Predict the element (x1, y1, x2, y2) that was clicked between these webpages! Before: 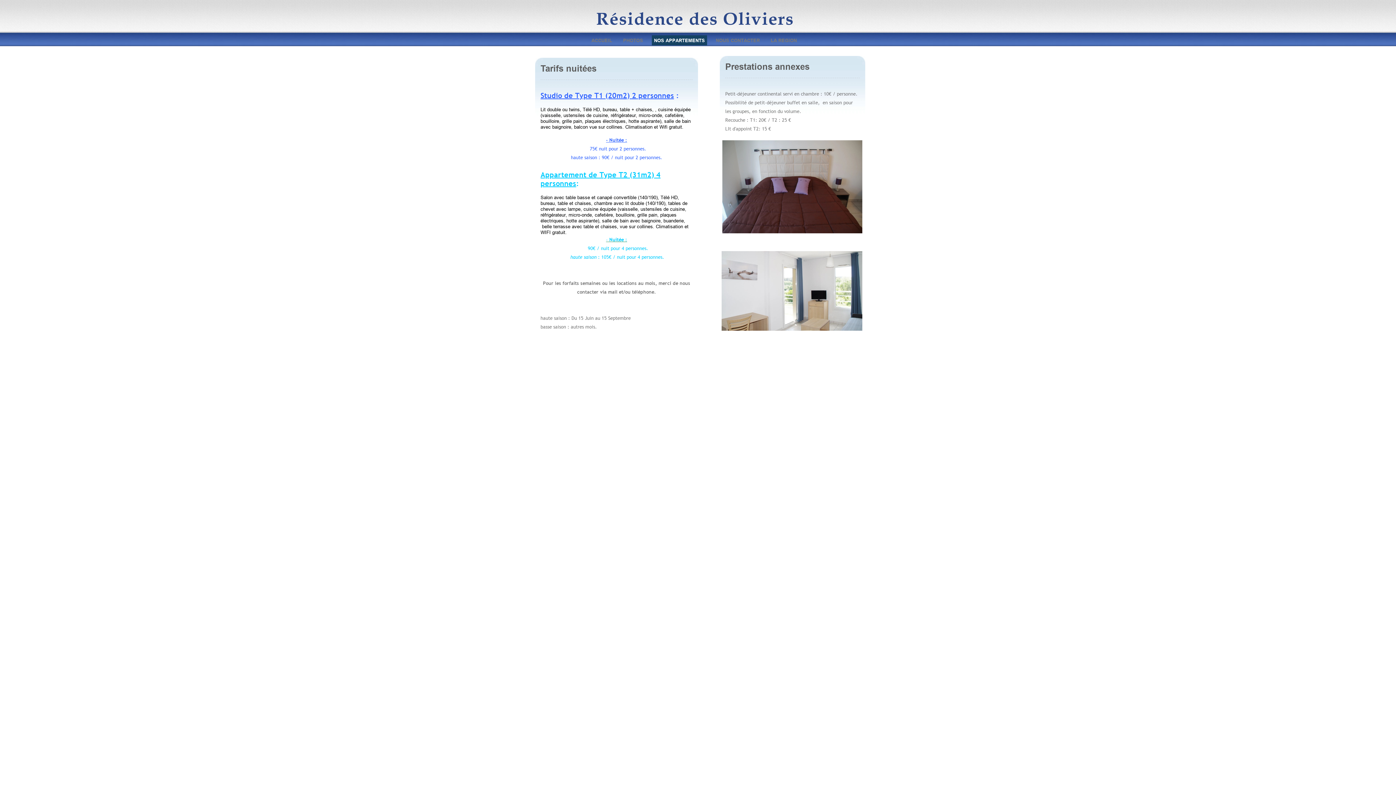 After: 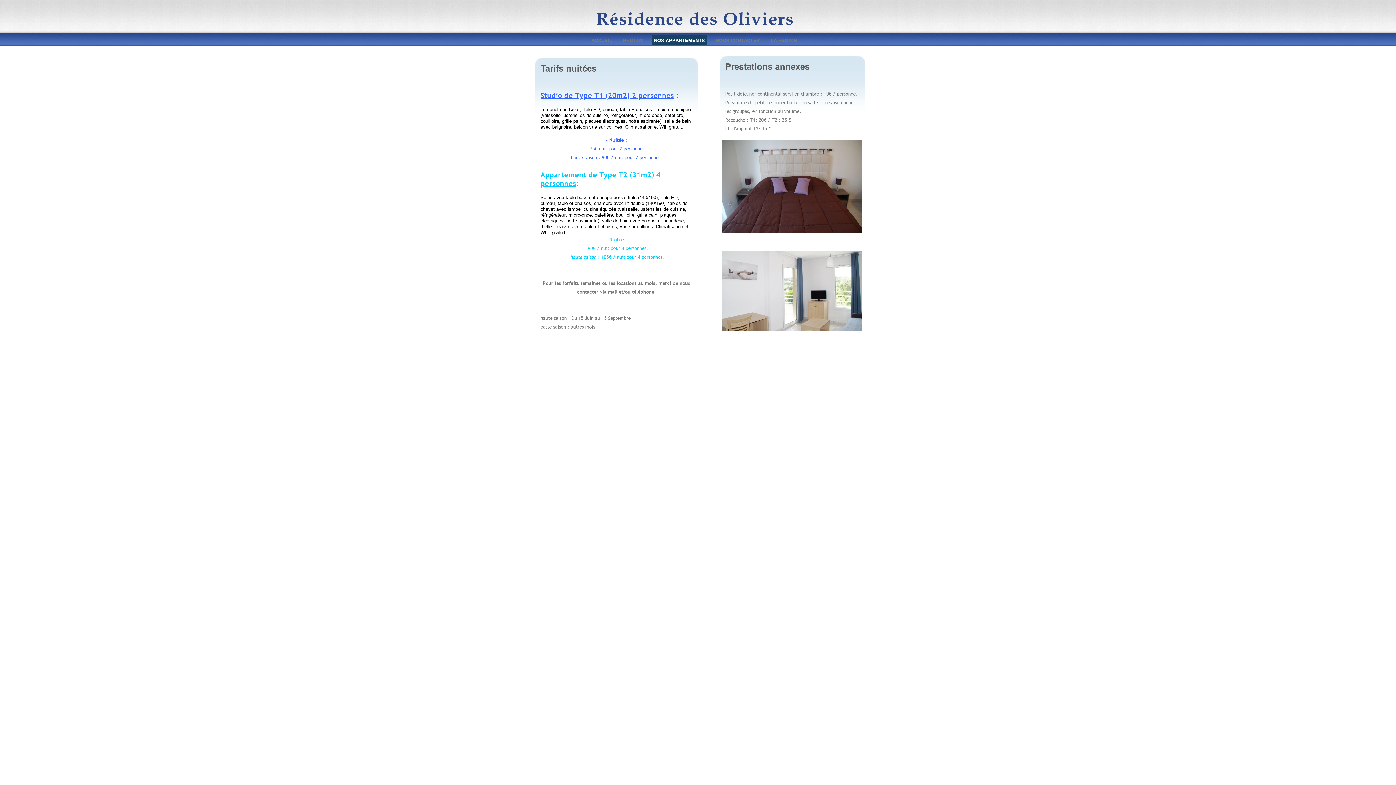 Action: label: NOS APPARTEMENTS bbox: (652, 35, 707, 45)